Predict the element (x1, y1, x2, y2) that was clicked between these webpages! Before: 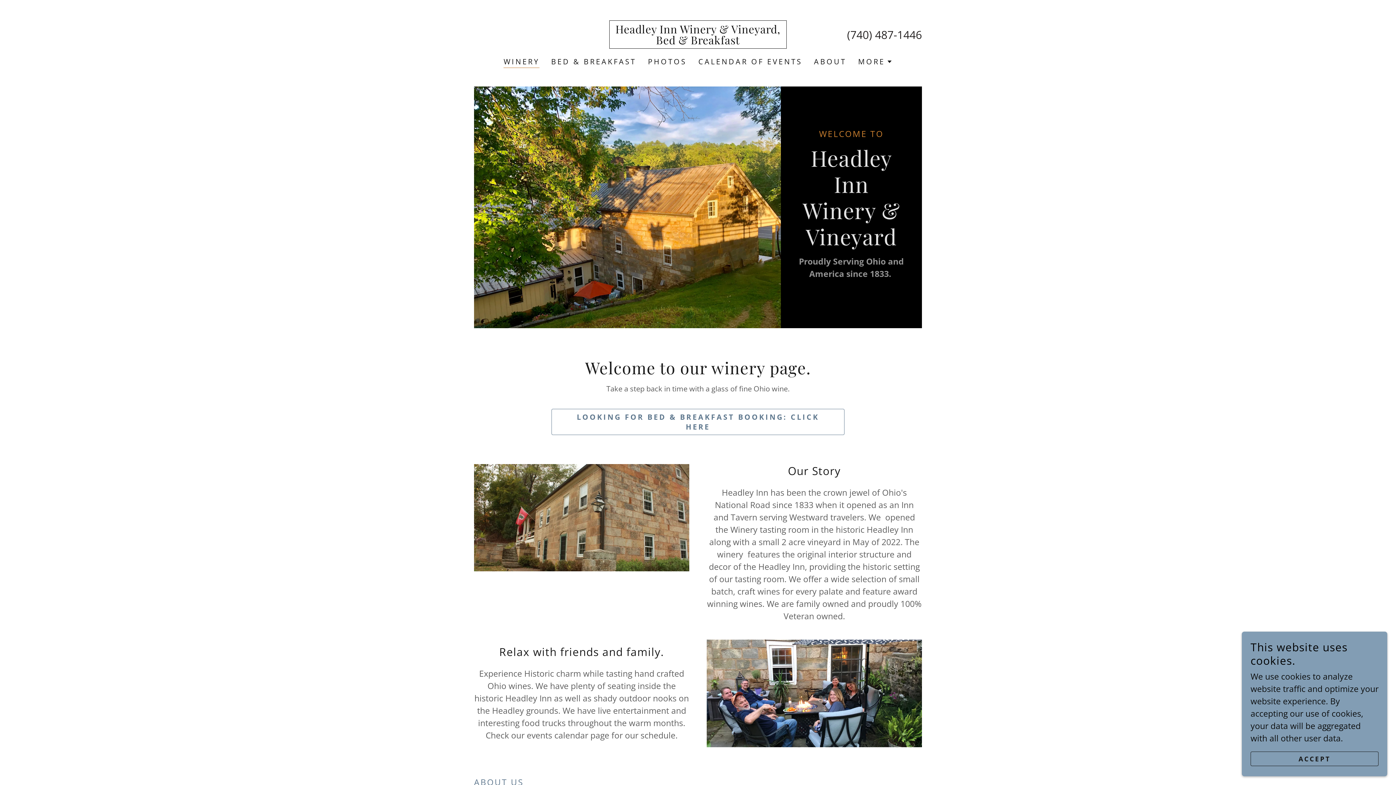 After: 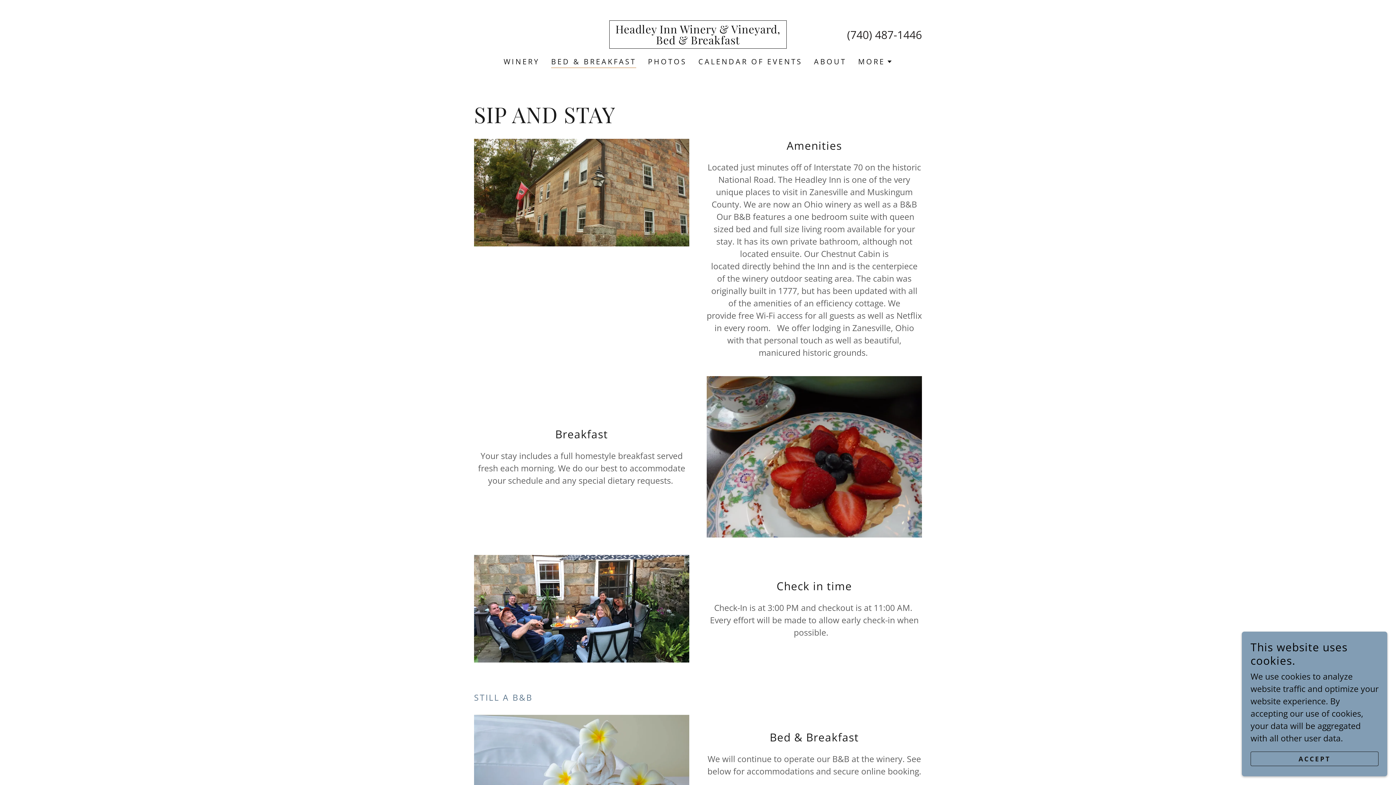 Action: bbox: (549, 55, 638, 68) label: BED & BREAKFAST